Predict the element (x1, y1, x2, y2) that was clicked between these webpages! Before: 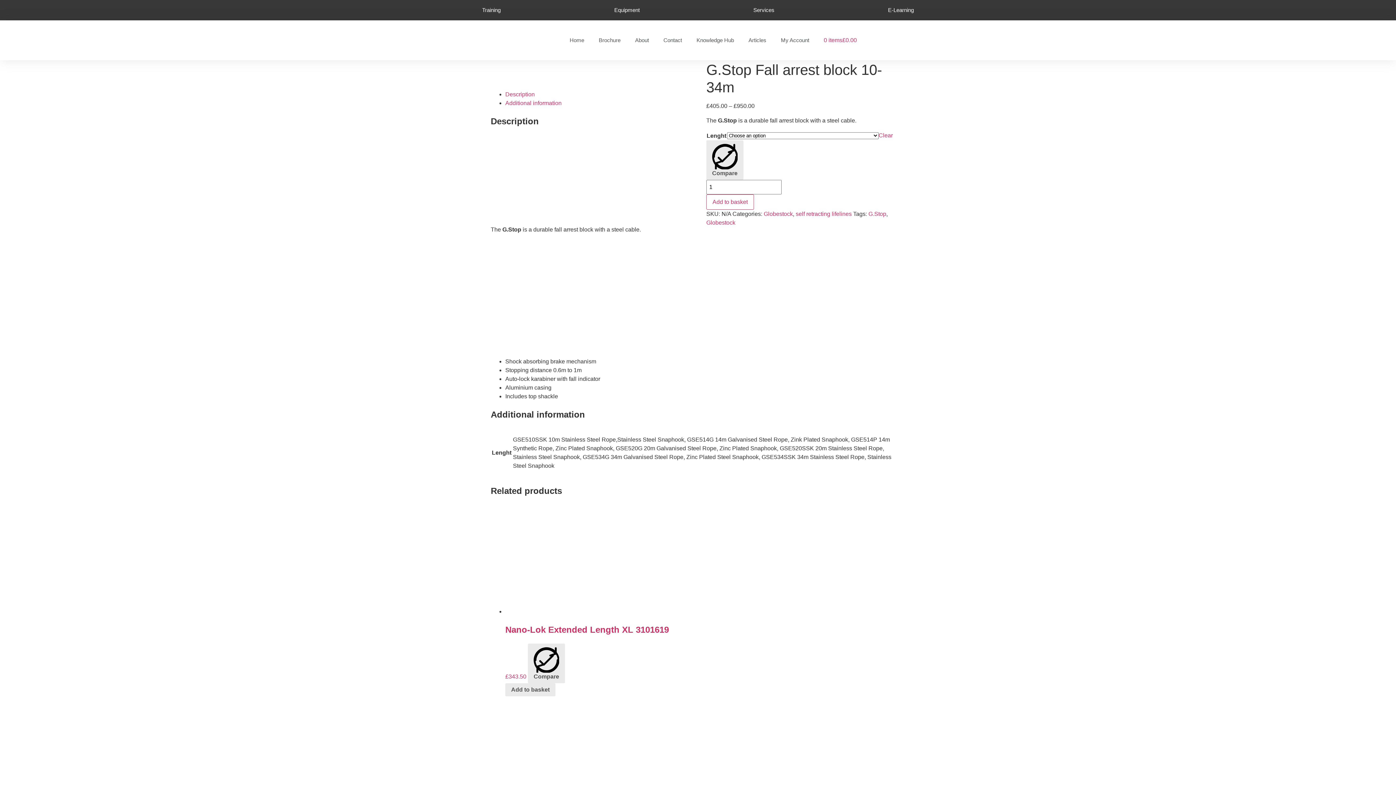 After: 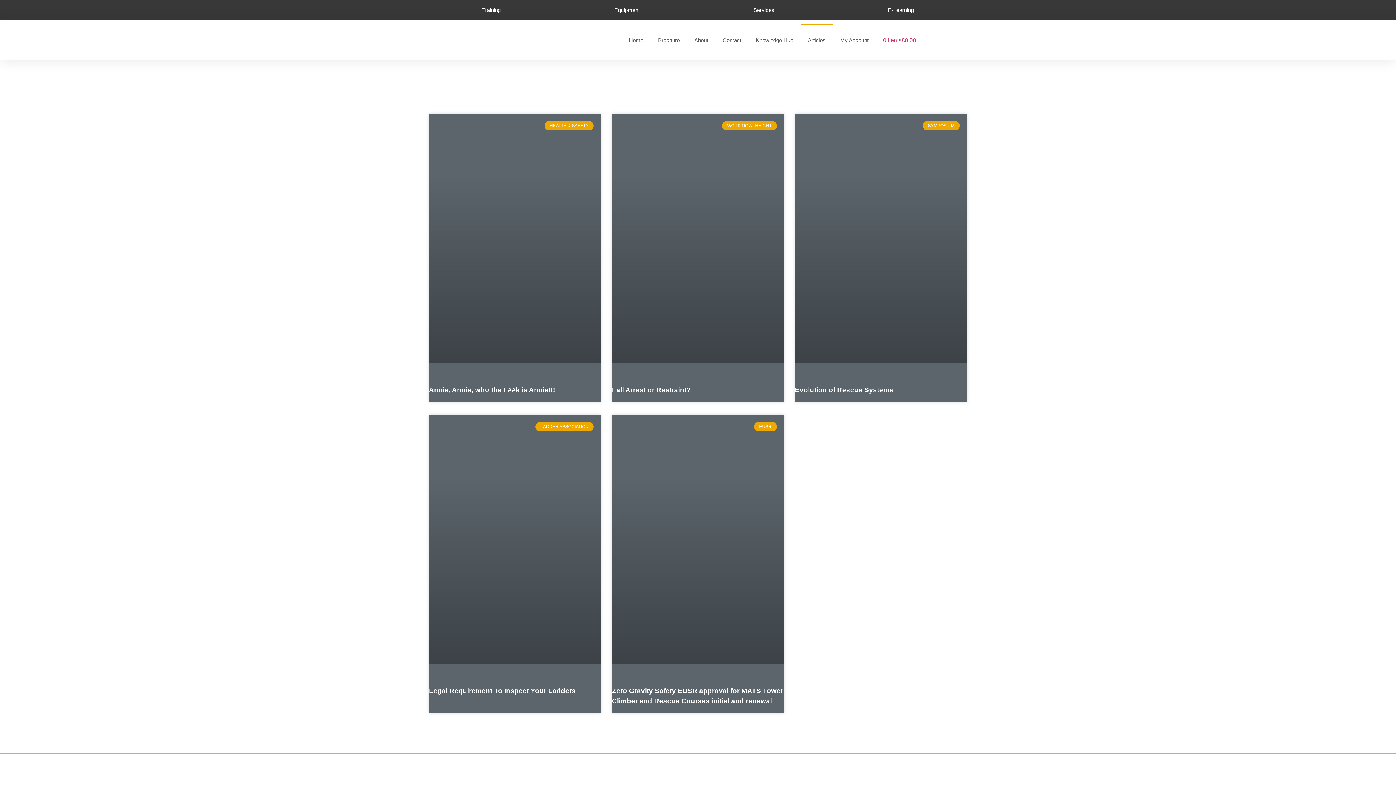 Action: label: Articles bbox: (741, 24, 773, 56)